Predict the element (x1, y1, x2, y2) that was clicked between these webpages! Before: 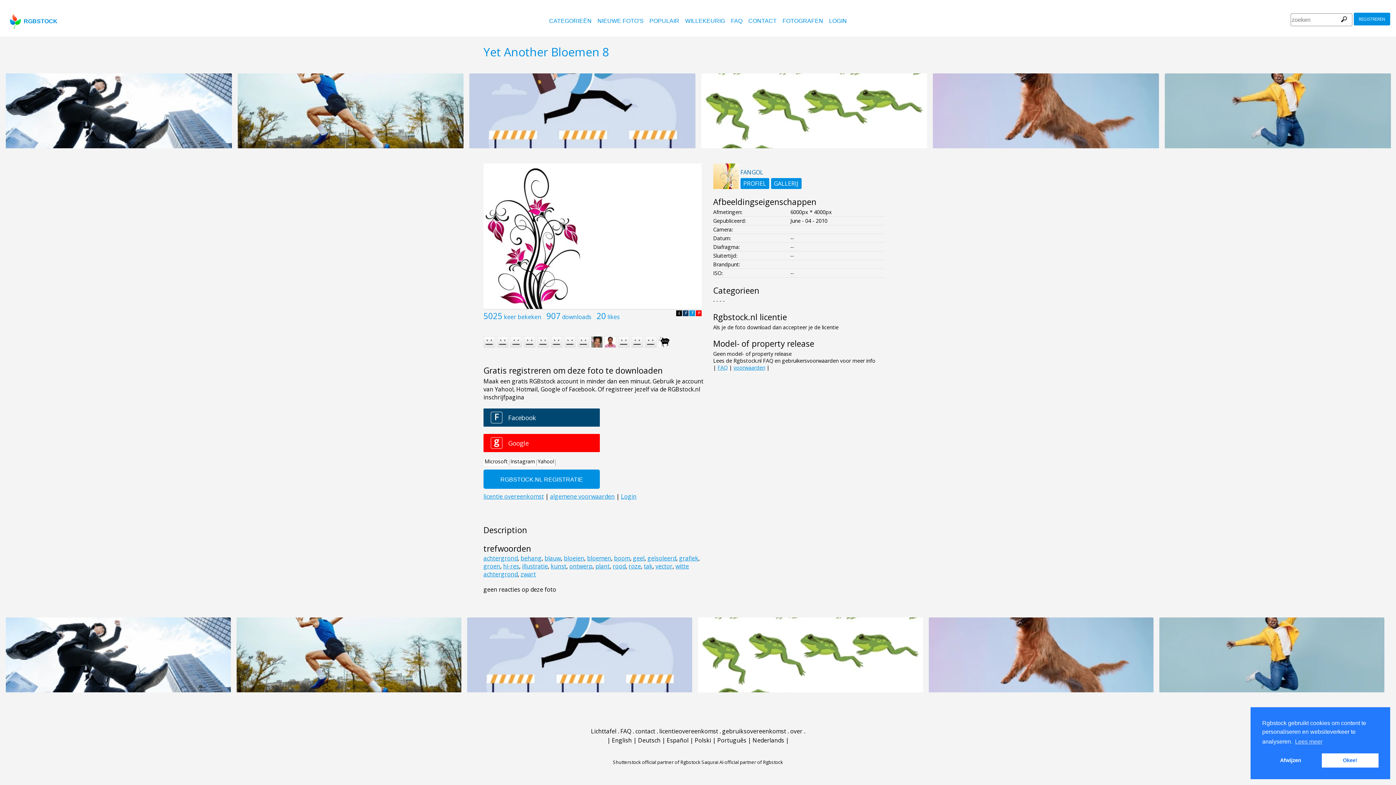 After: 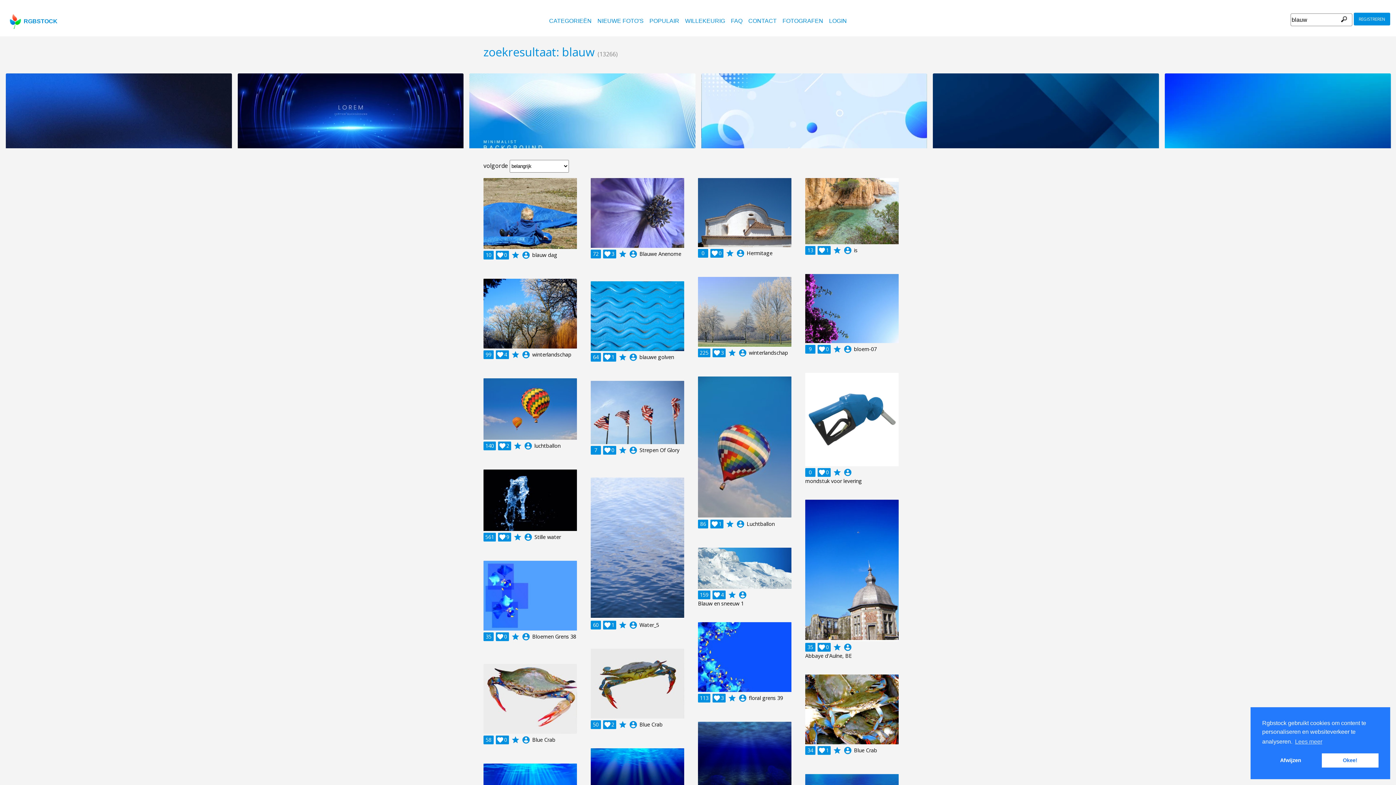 Action: label: blauw bbox: (544, 554, 561, 562)